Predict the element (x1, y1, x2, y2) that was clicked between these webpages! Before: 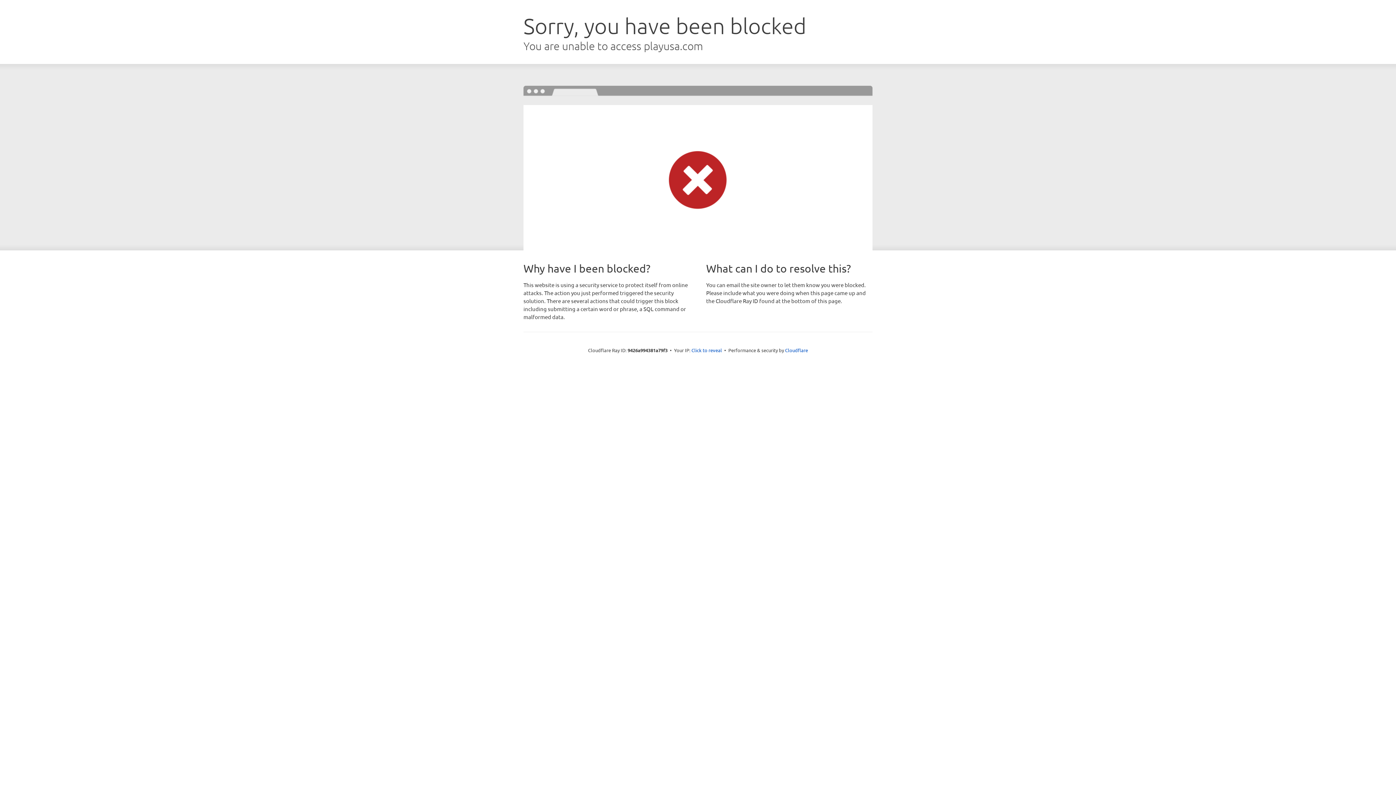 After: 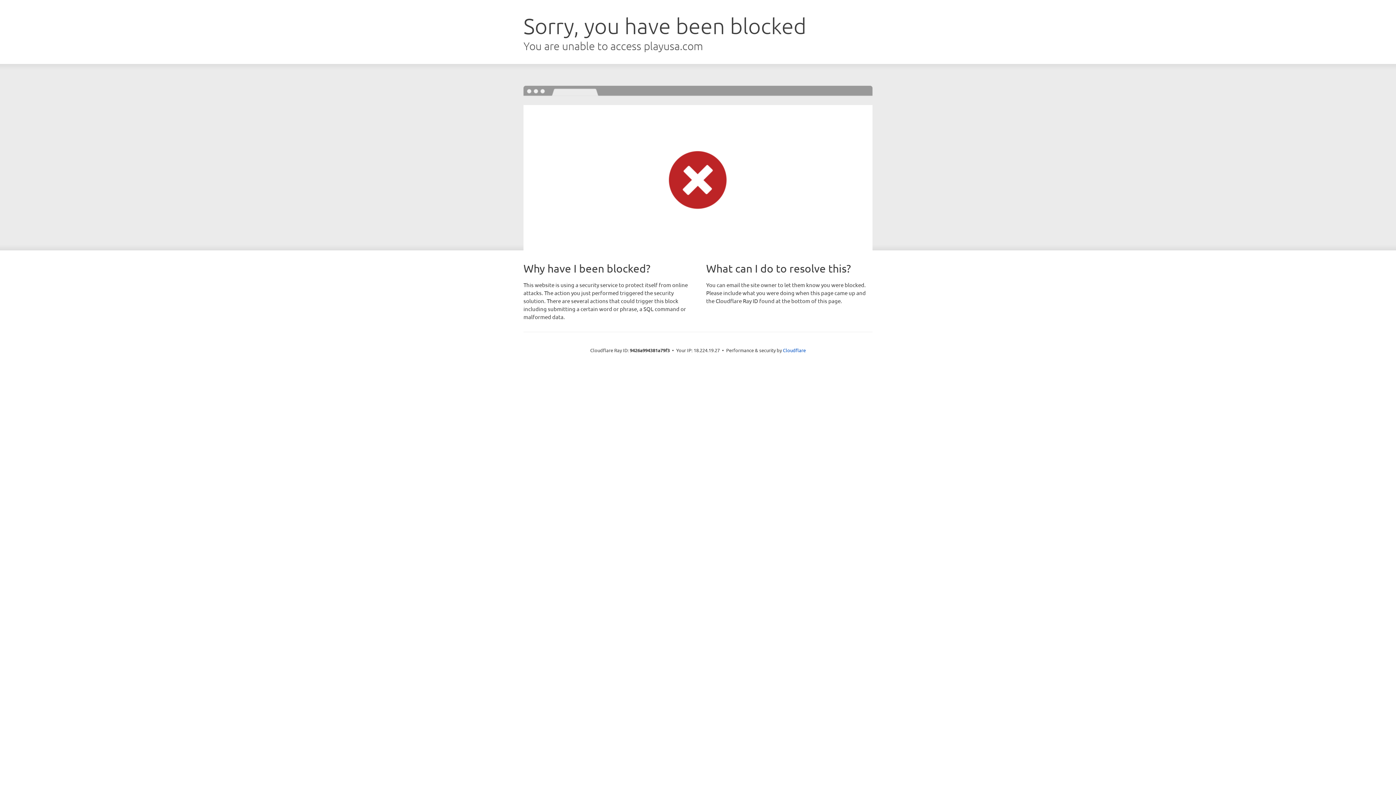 Action: bbox: (691, 346, 722, 353) label: Click to reveal